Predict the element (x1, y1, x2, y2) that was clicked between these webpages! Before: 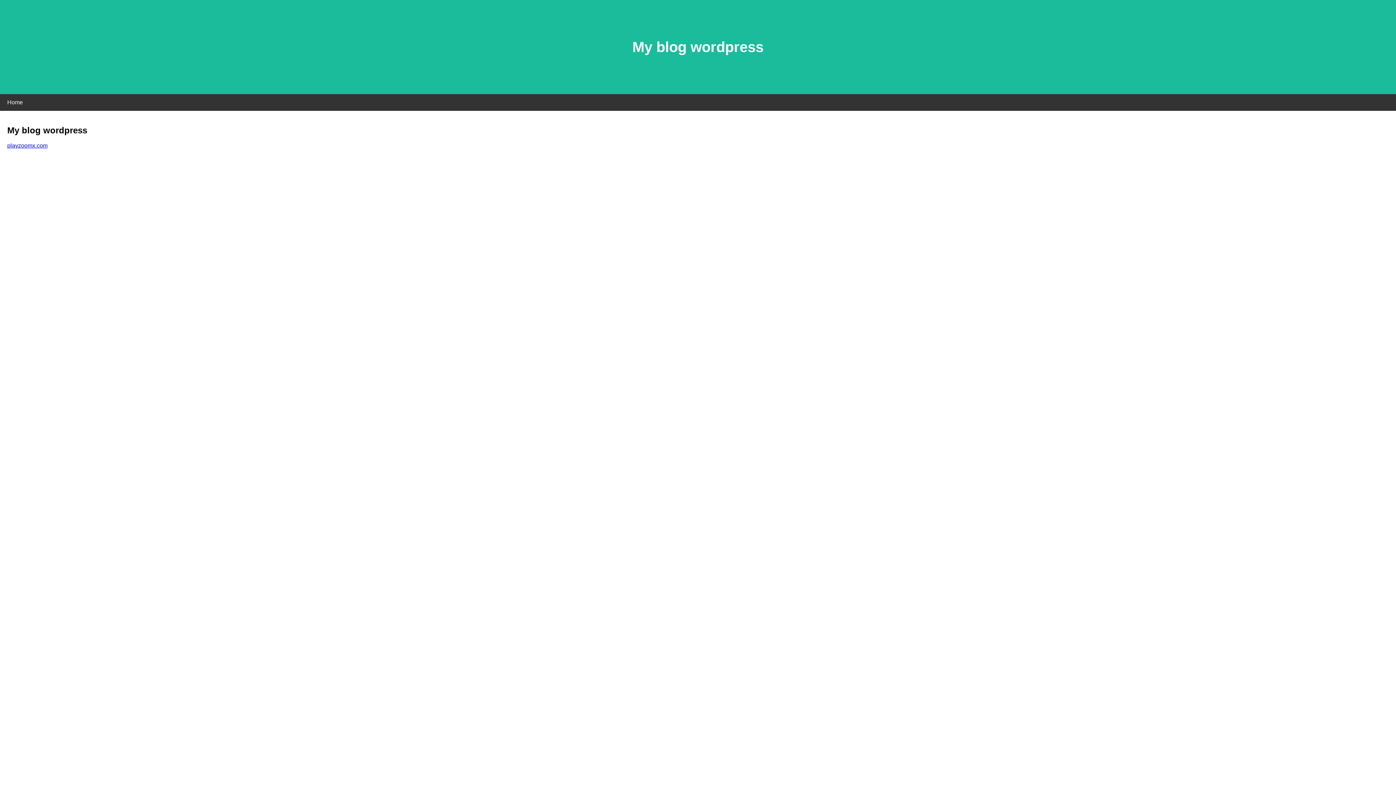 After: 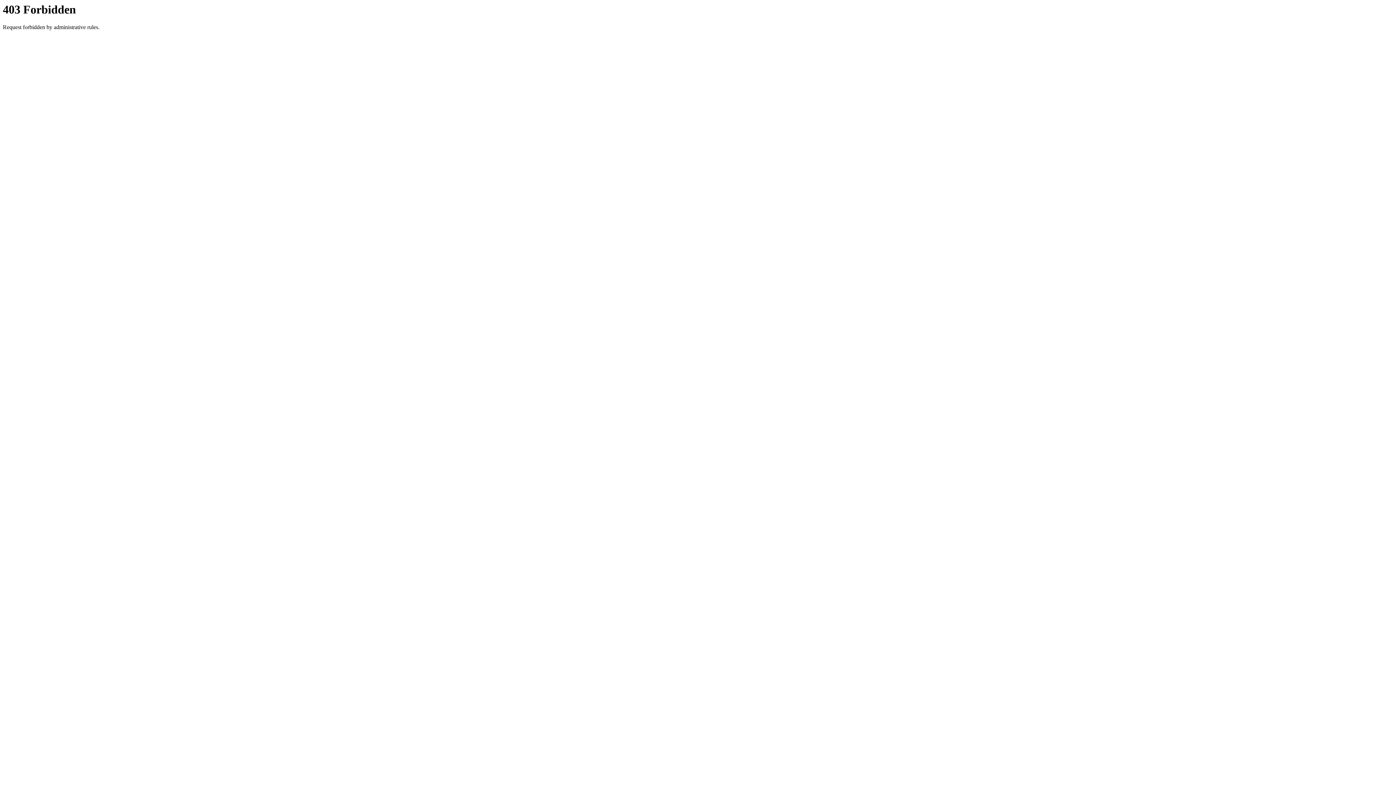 Action: bbox: (7, 142, 47, 148) label: playzoomx.com